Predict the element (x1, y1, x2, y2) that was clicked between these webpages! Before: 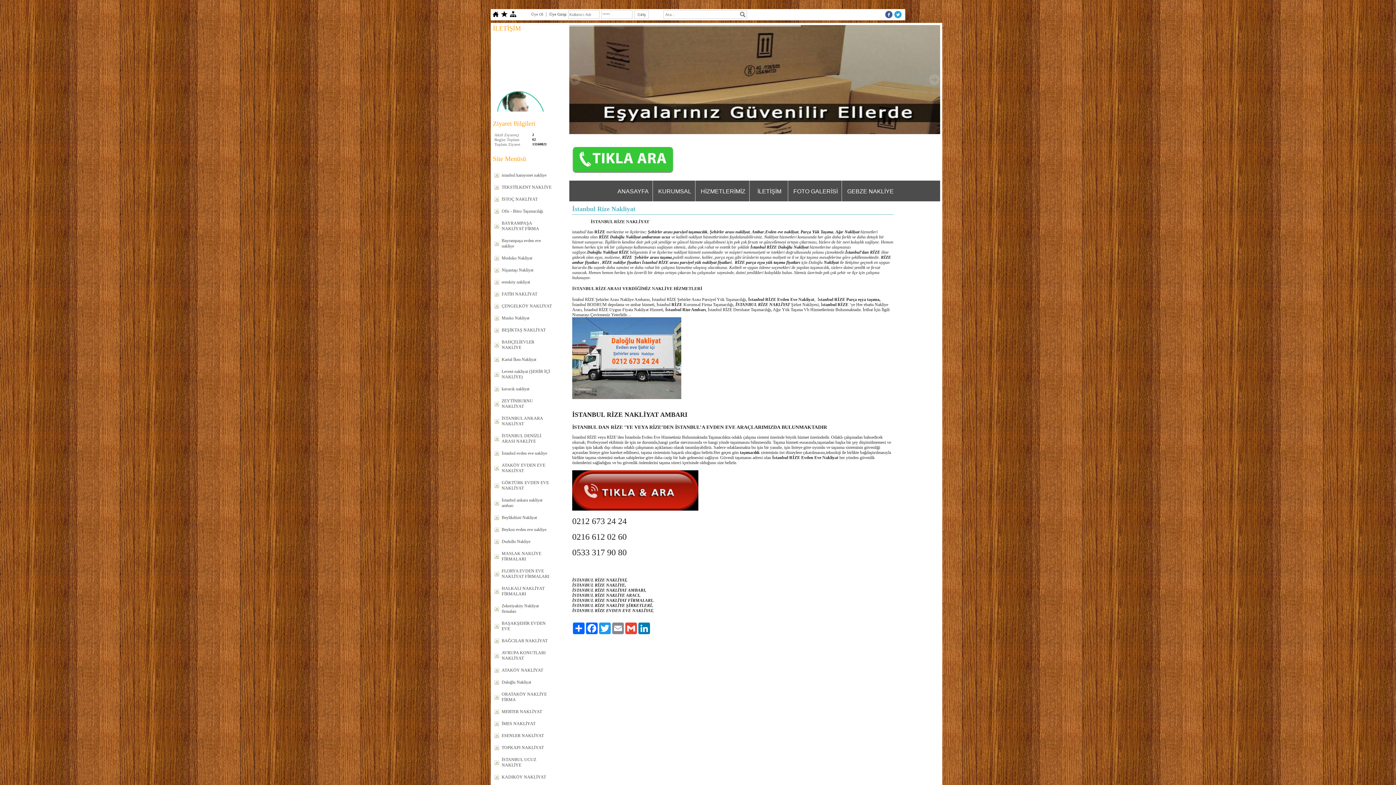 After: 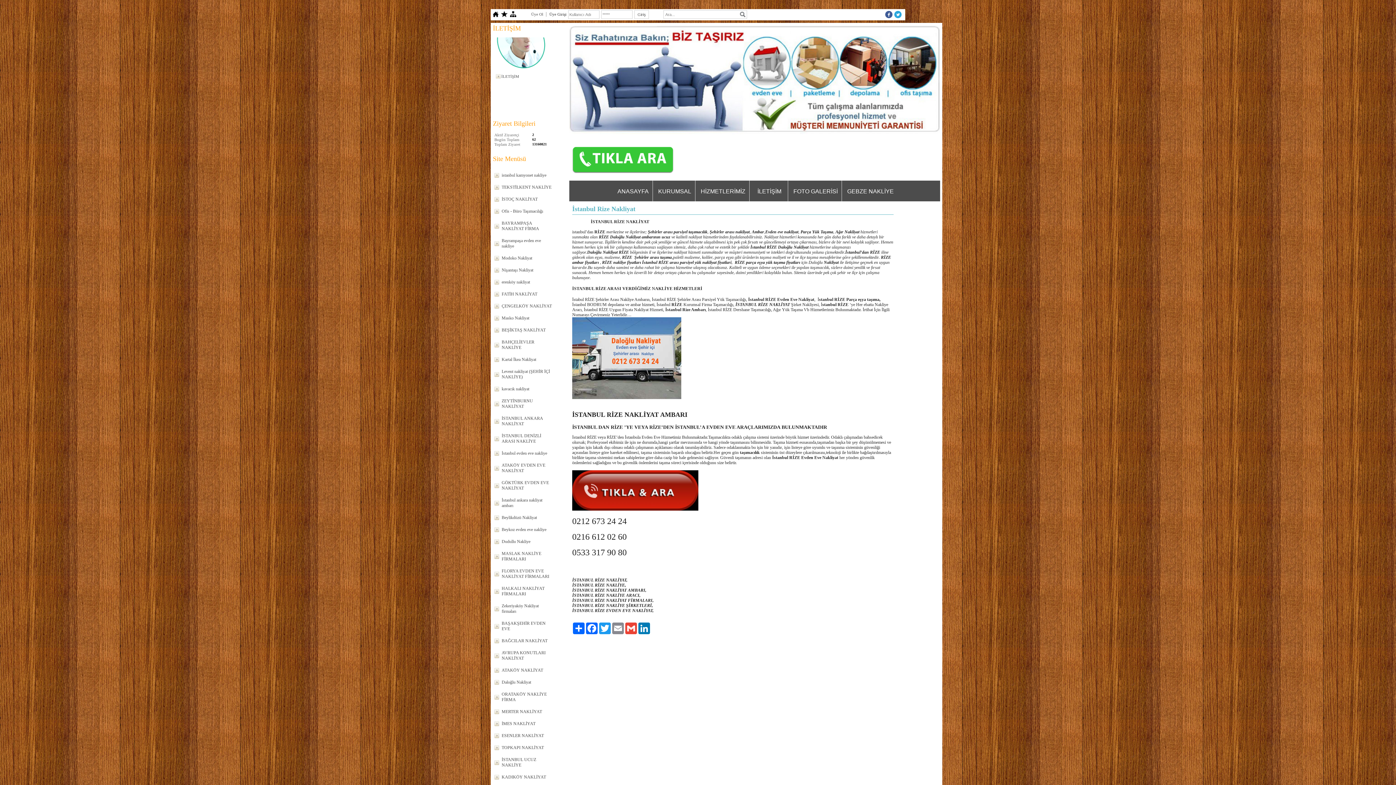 Action: bbox: (572, 506, 698, 511)